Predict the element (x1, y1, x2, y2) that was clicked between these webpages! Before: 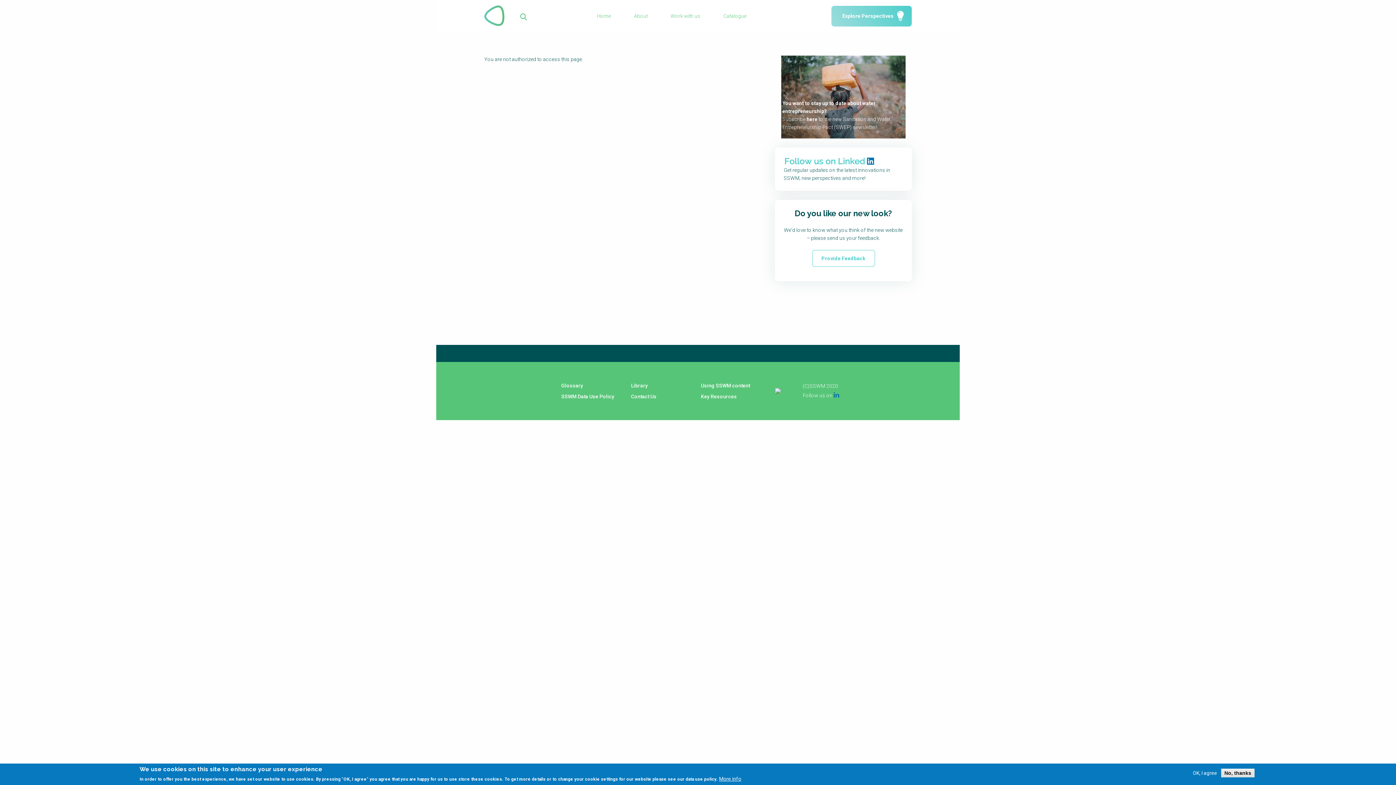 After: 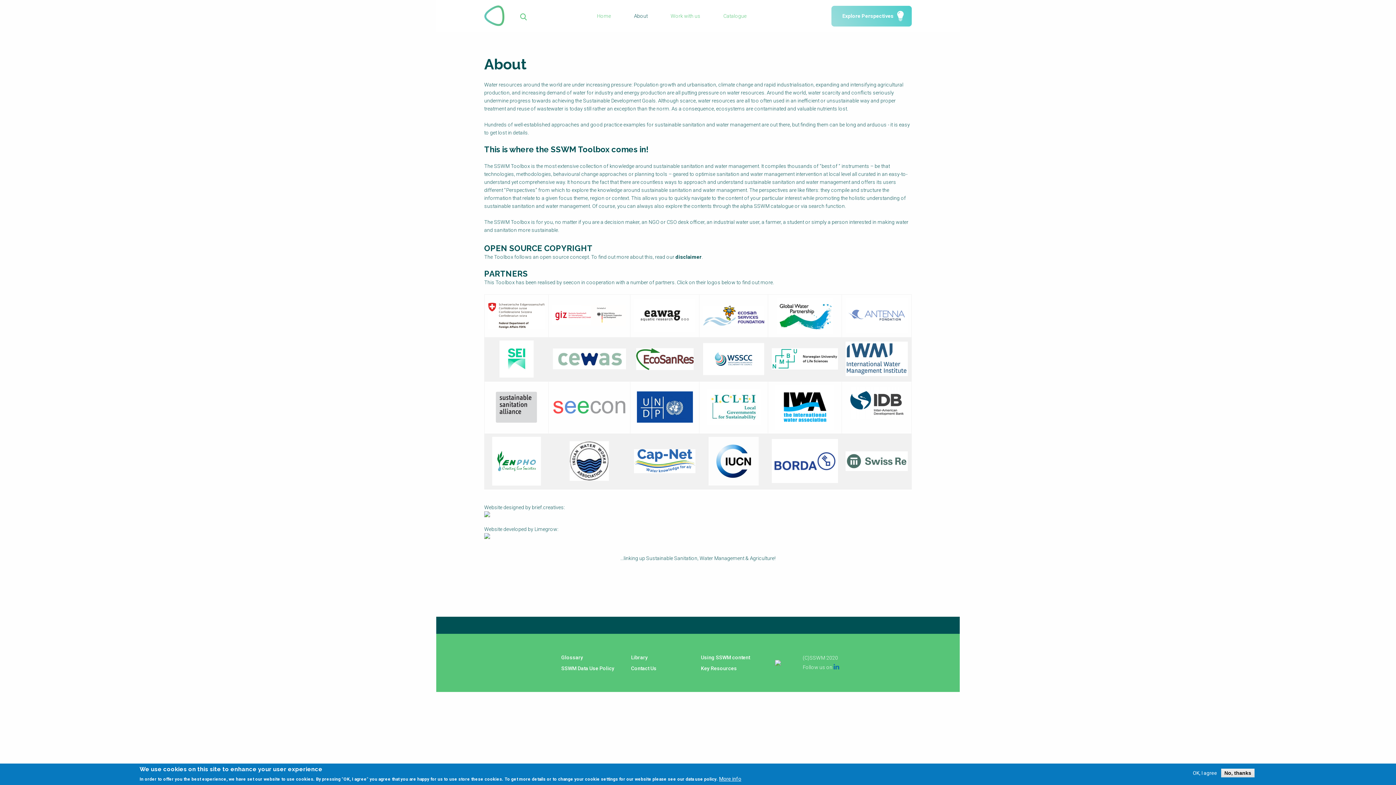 Action: bbox: (634, 13, 647, 18) label: About